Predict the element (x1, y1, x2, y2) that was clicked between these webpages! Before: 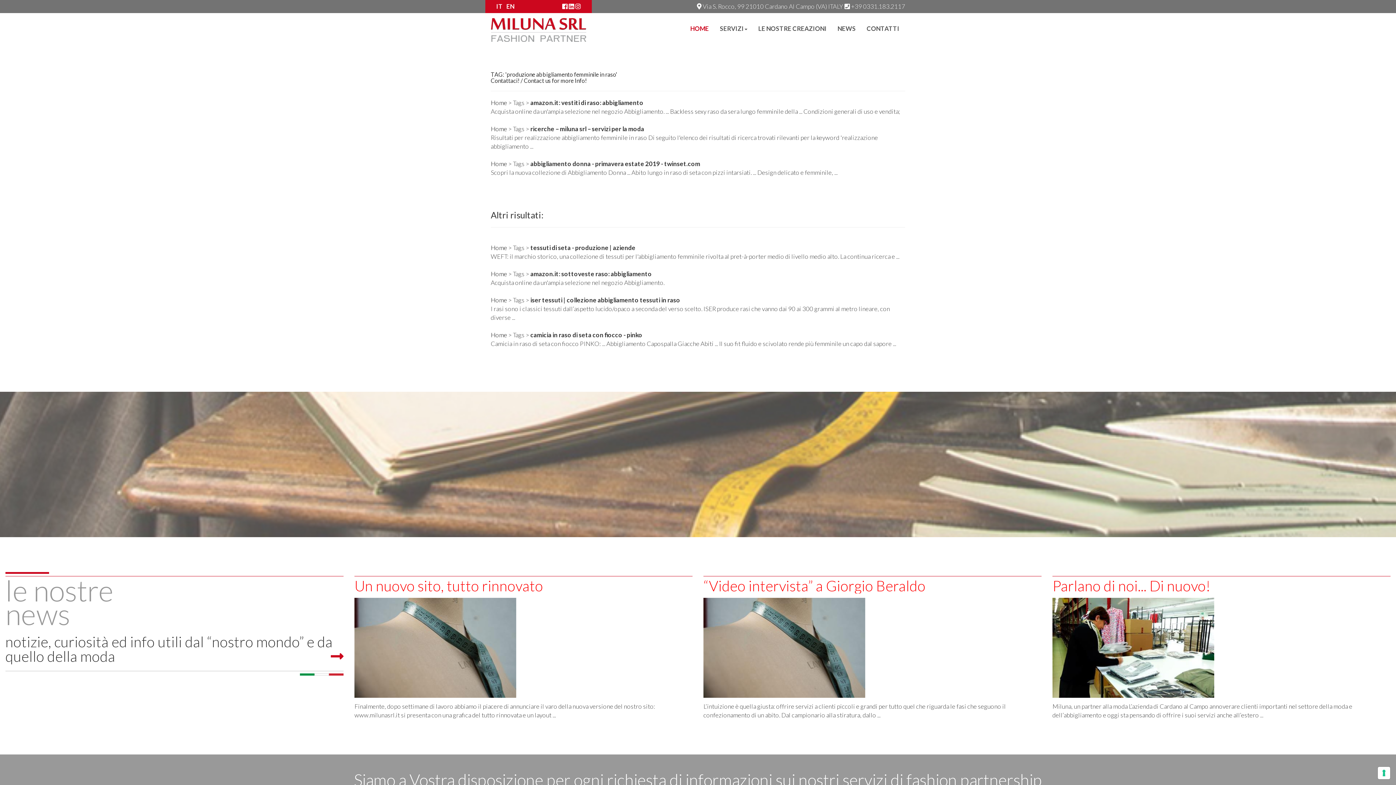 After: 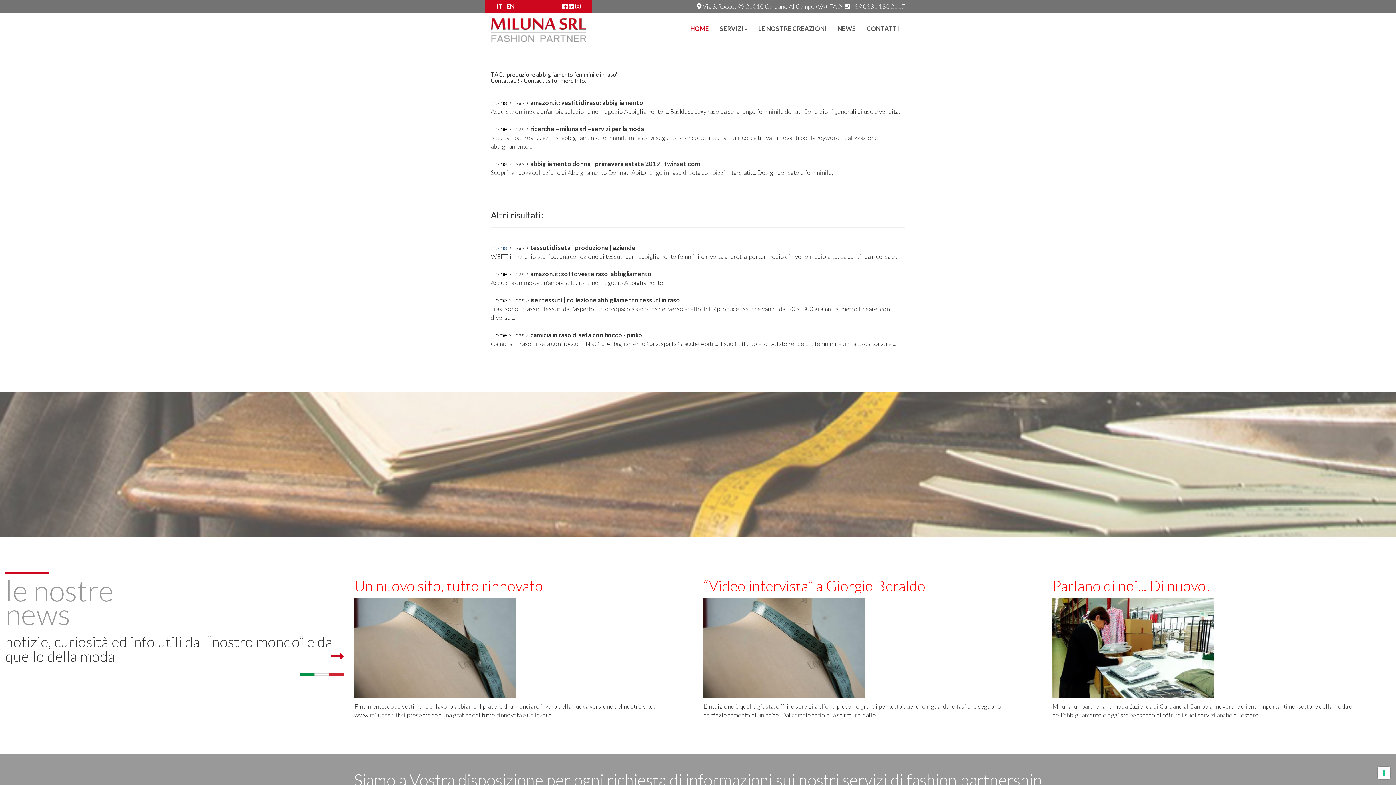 Action: label: Home bbox: (490, 243, 507, 251)